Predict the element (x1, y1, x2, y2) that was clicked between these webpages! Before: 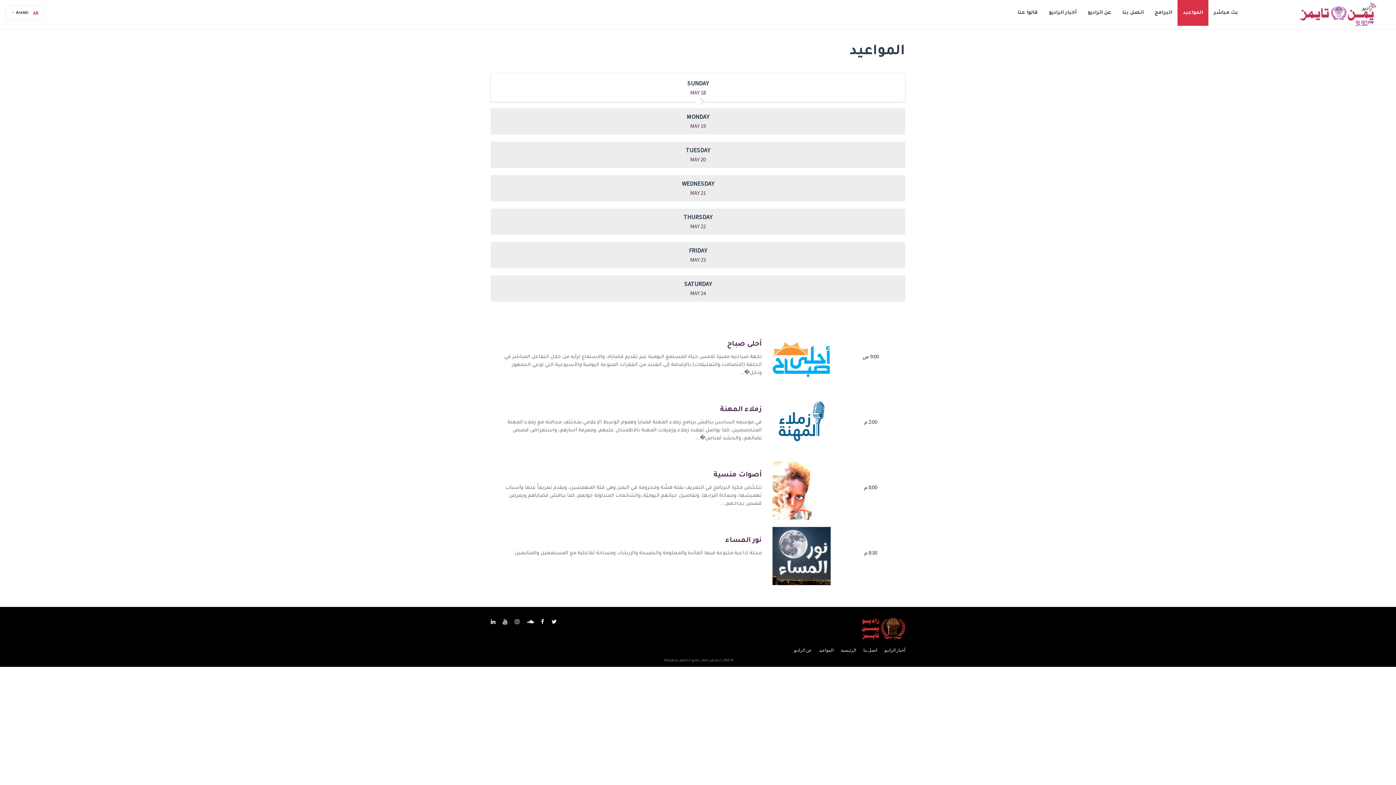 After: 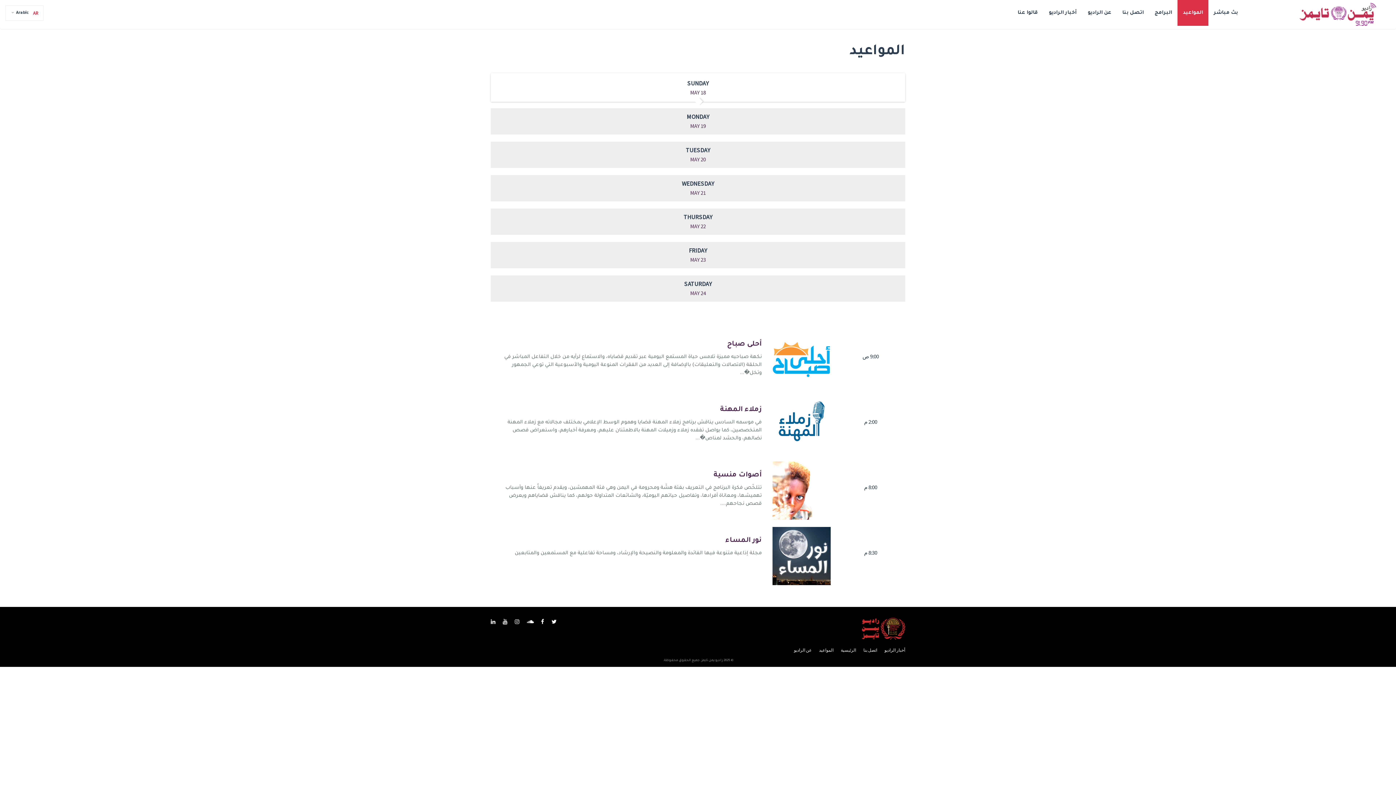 Action: label: المواعيد bbox: (1177, 0, 1208, 25)